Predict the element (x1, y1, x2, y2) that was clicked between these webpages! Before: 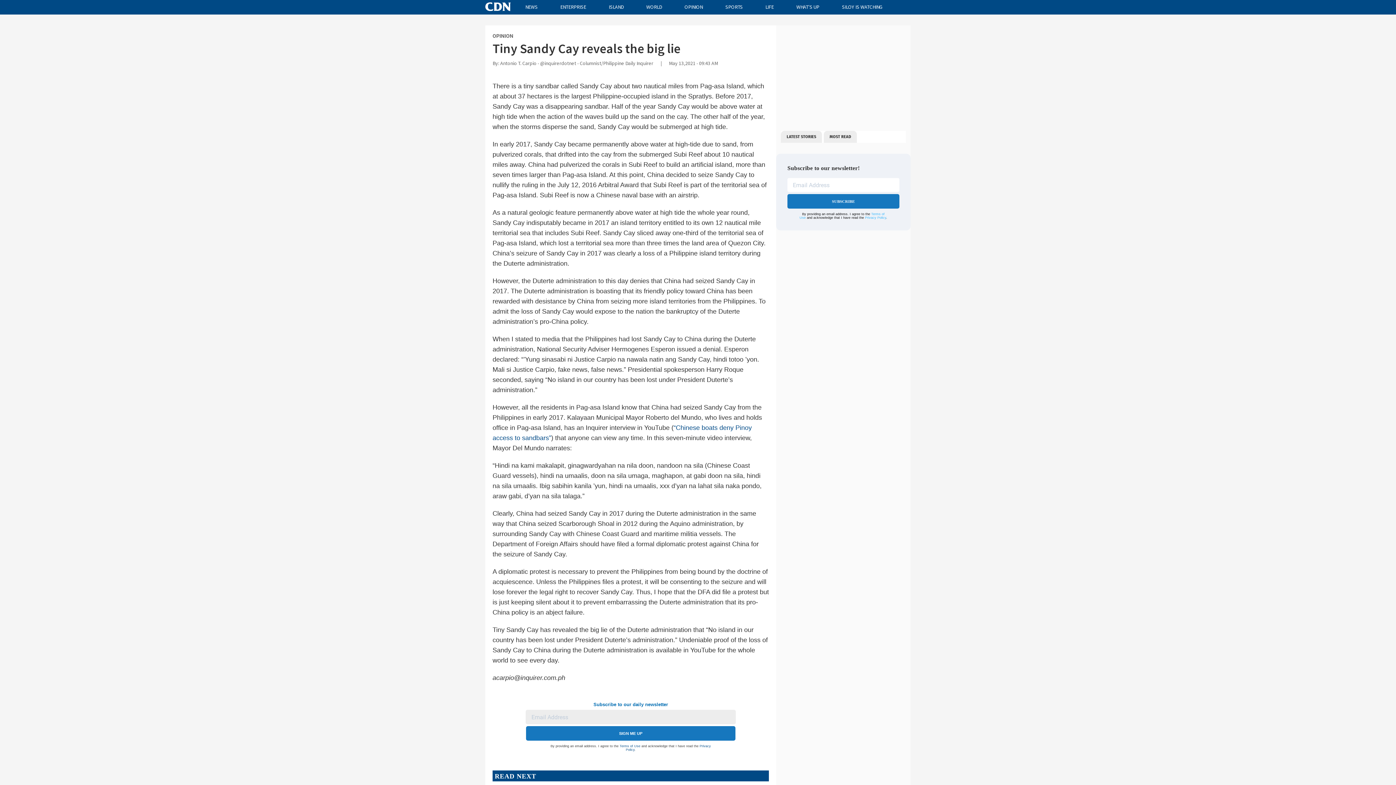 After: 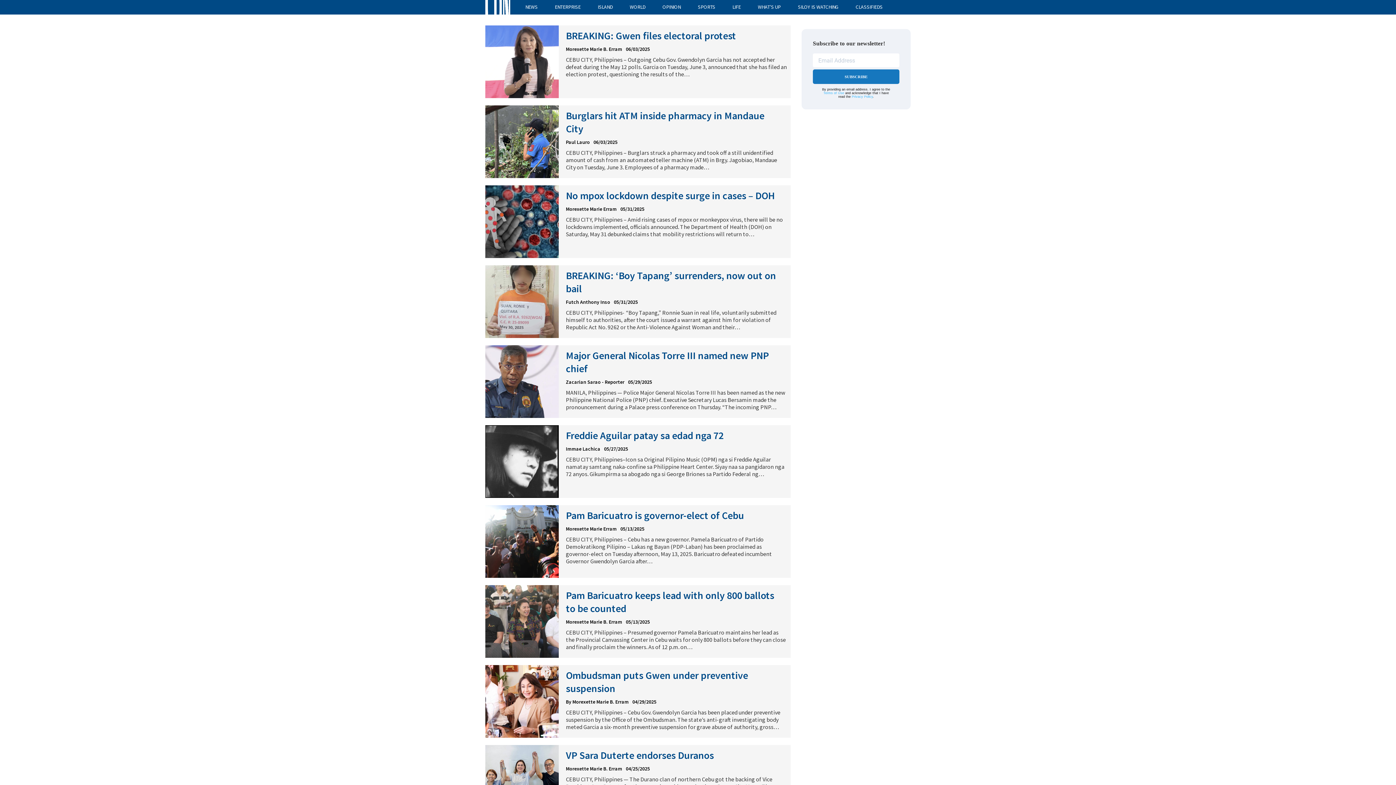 Action: label: NEWS bbox: (525, 3, 537, 10)